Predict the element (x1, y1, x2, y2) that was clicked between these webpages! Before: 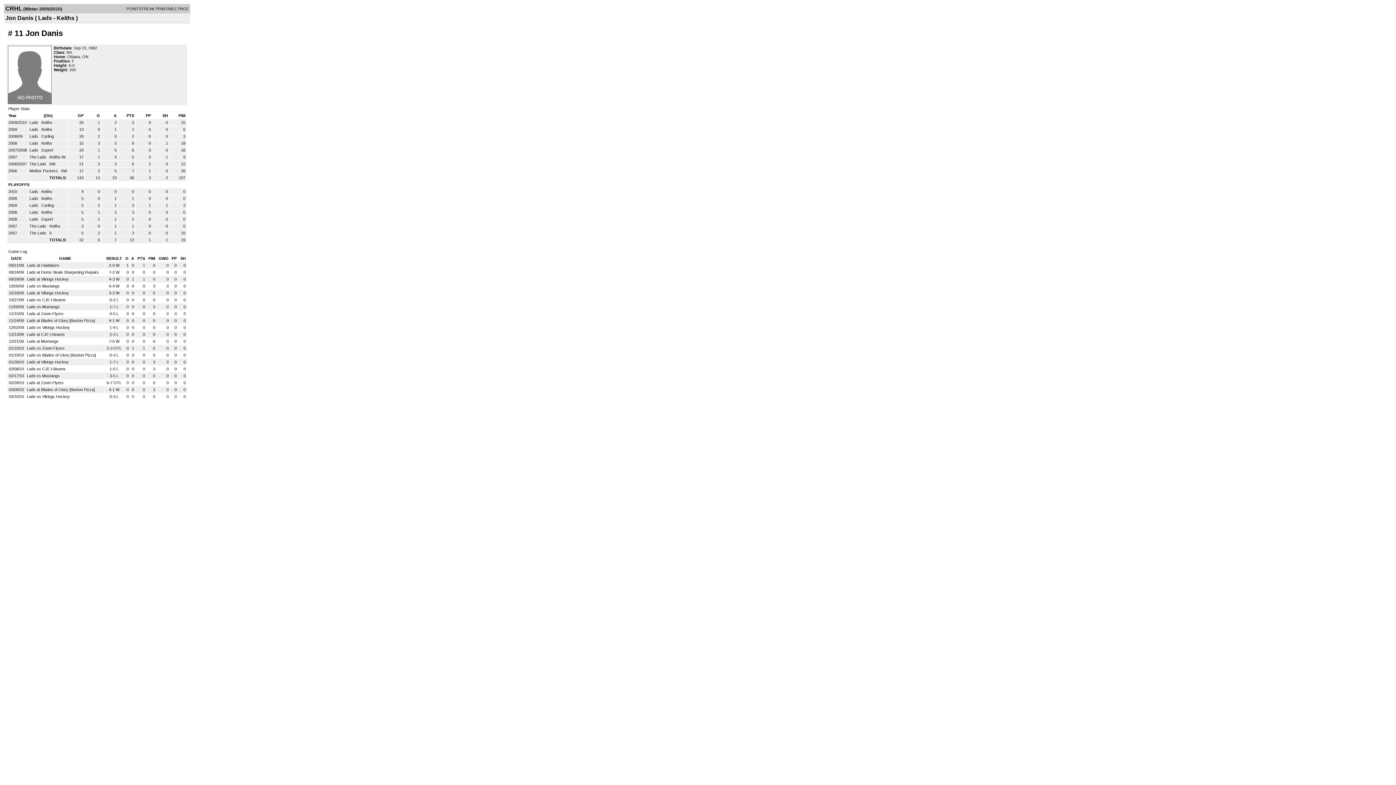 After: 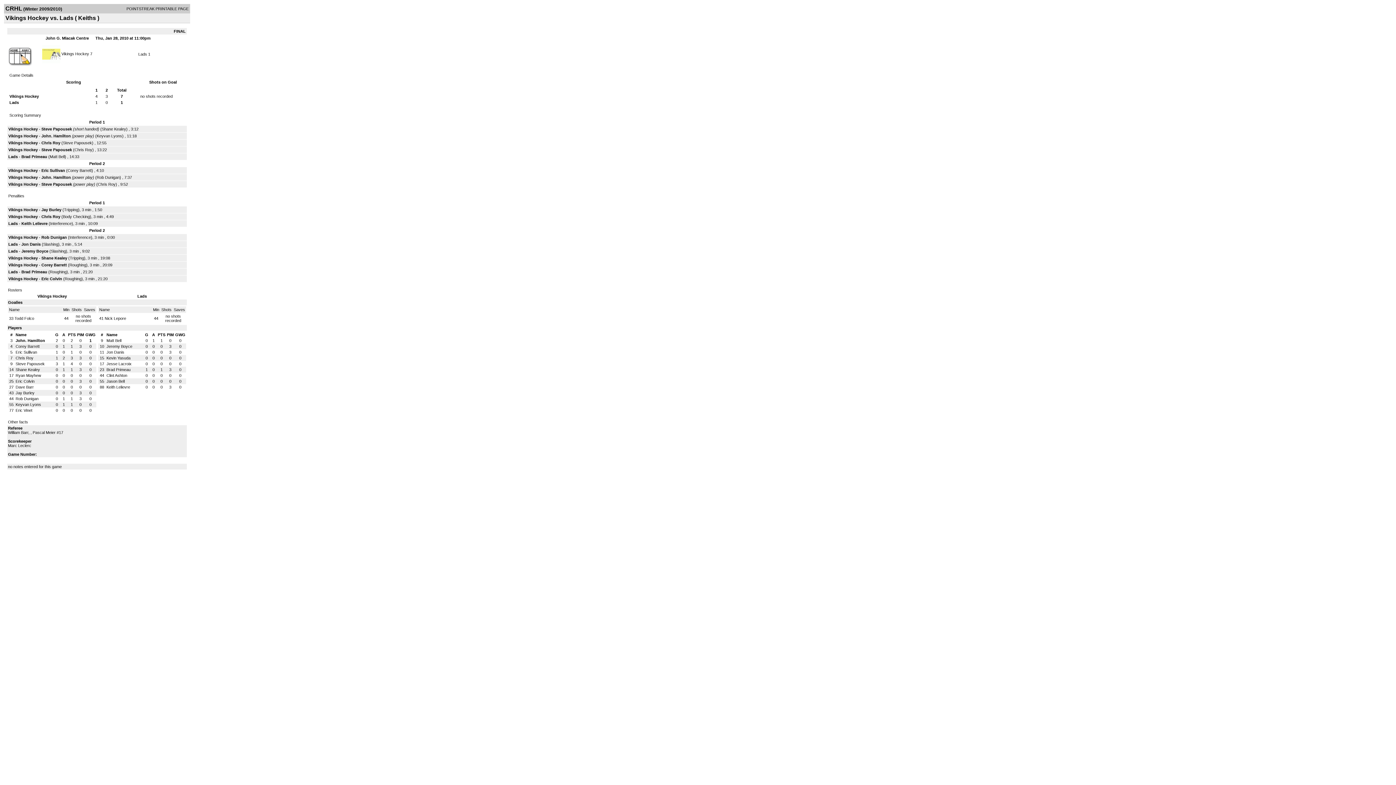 Action: label: Lads at Vikings Hockey bbox: (26, 360, 68, 364)